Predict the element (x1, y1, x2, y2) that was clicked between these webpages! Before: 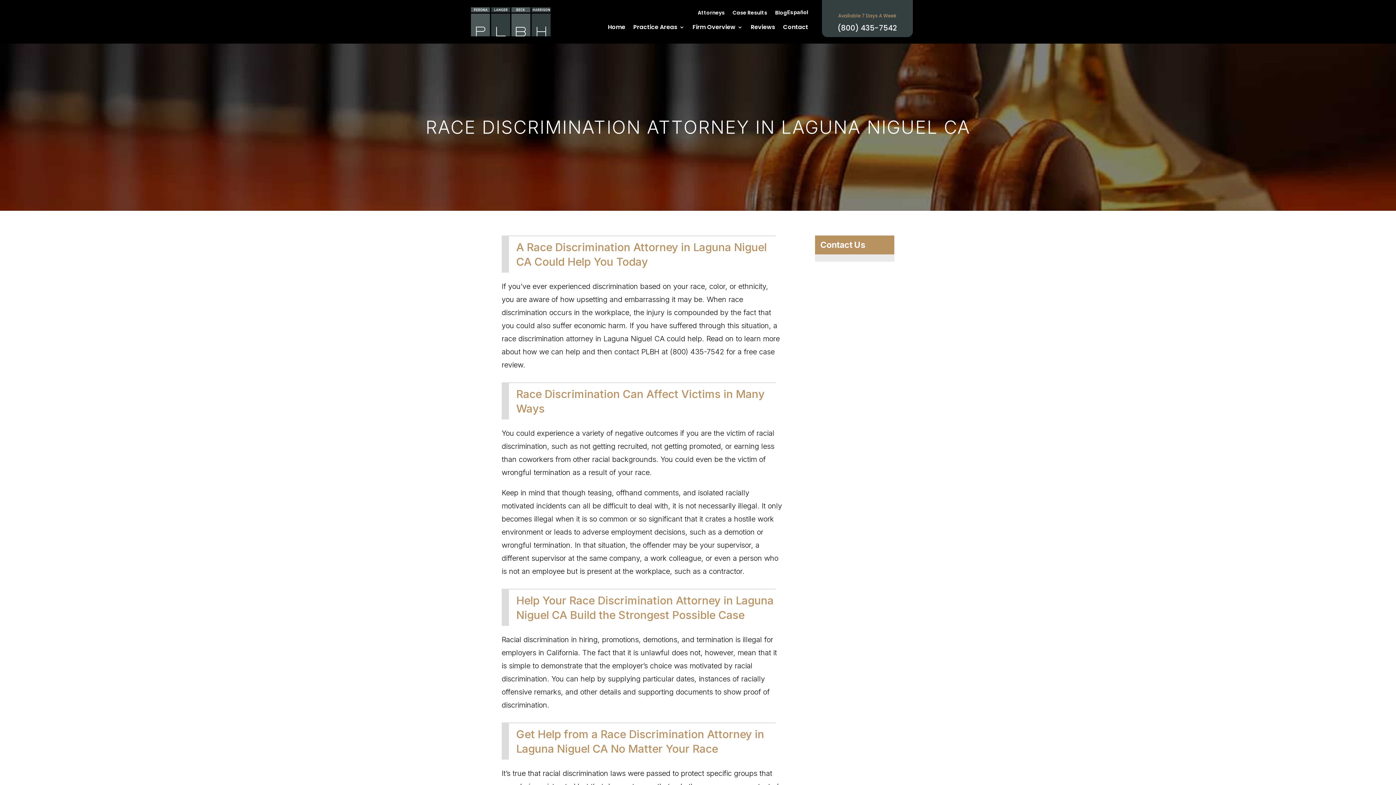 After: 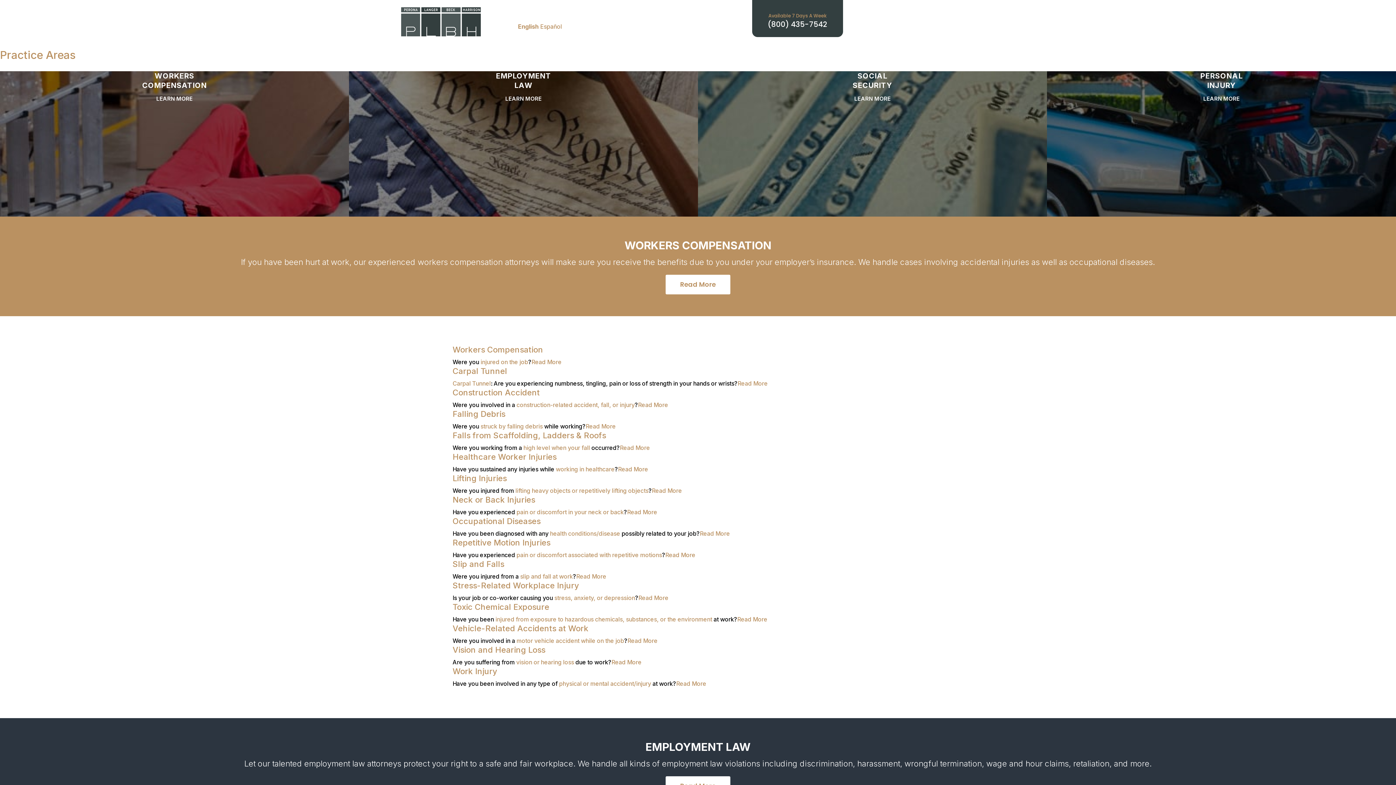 Action: bbox: (633, 24, 684, 32) label: Practice Areas